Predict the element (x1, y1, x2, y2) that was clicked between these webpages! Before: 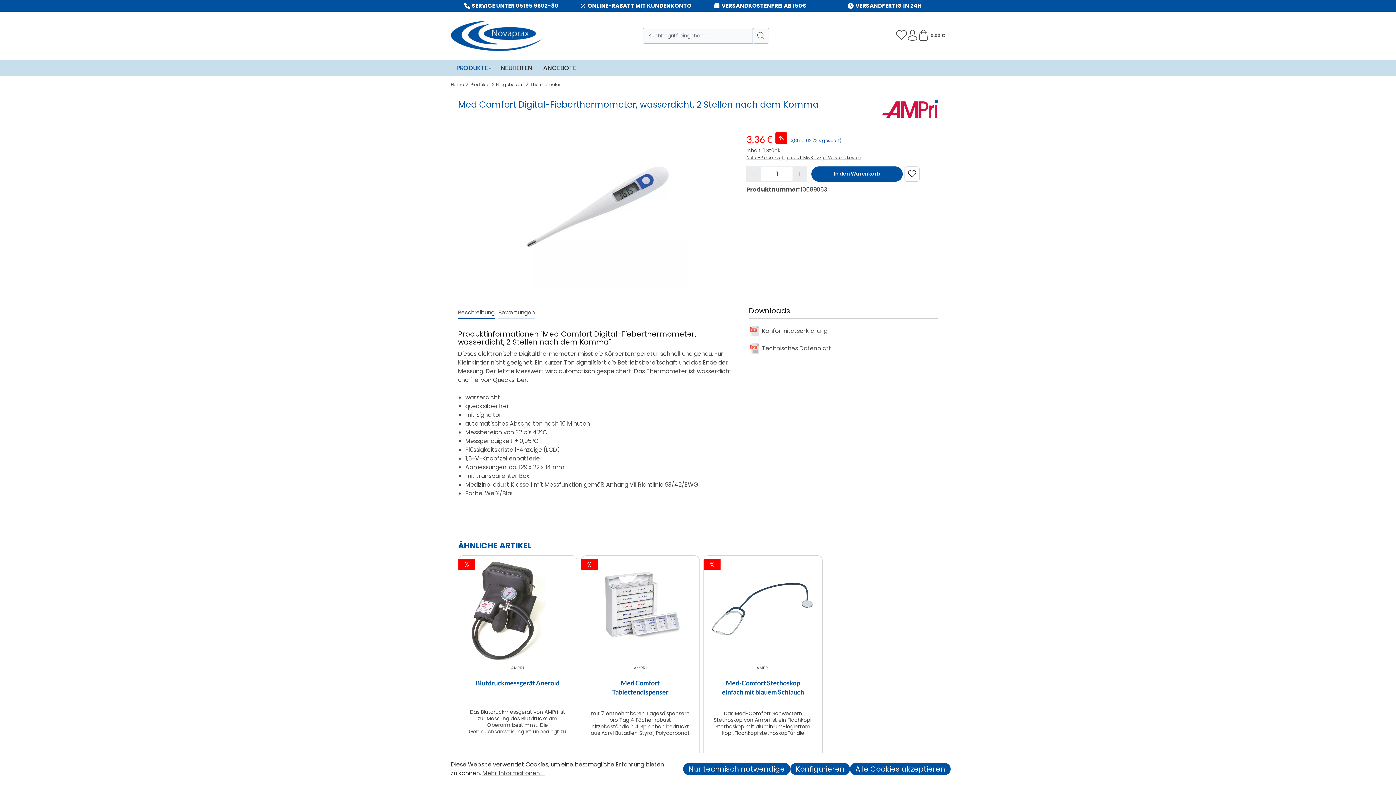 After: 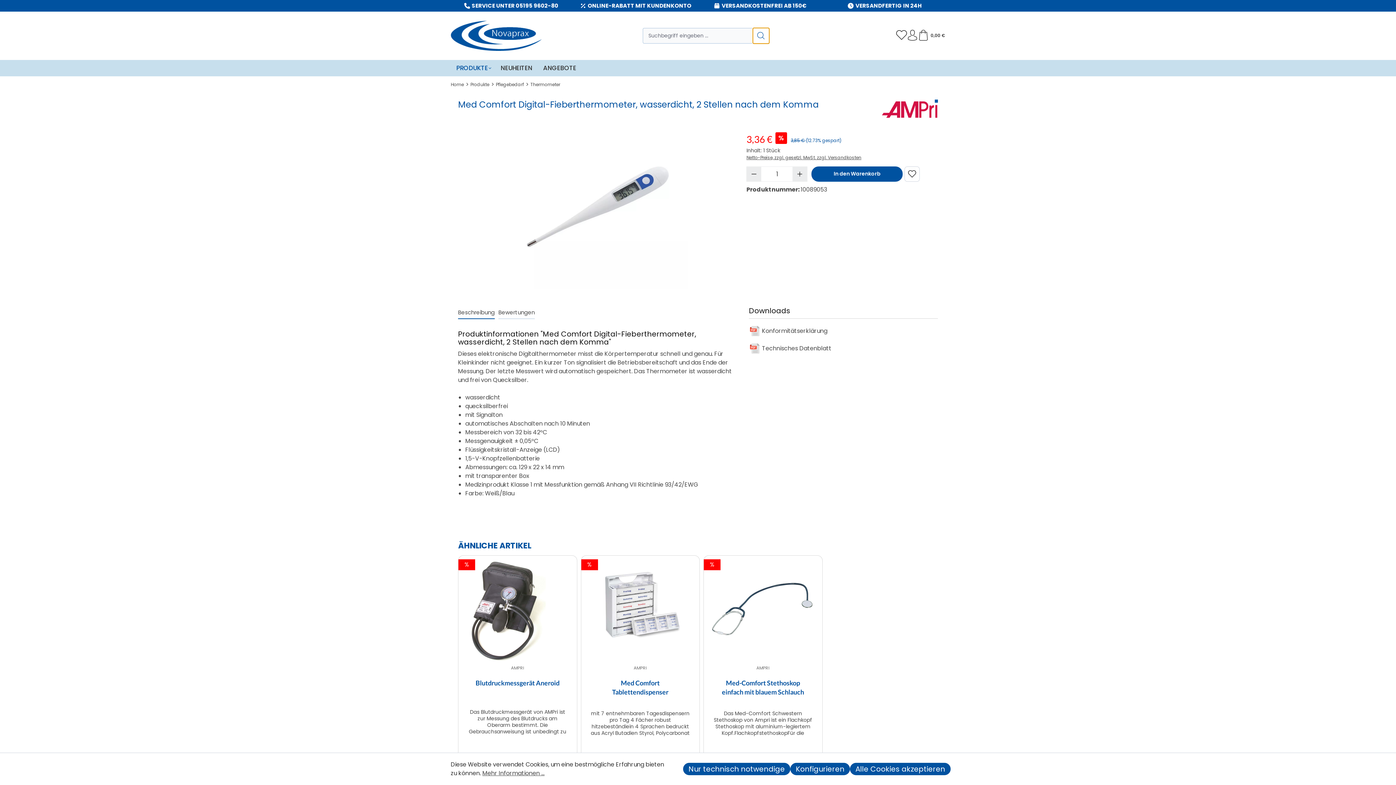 Action: bbox: (752, 27, 769, 43) label: Suchen